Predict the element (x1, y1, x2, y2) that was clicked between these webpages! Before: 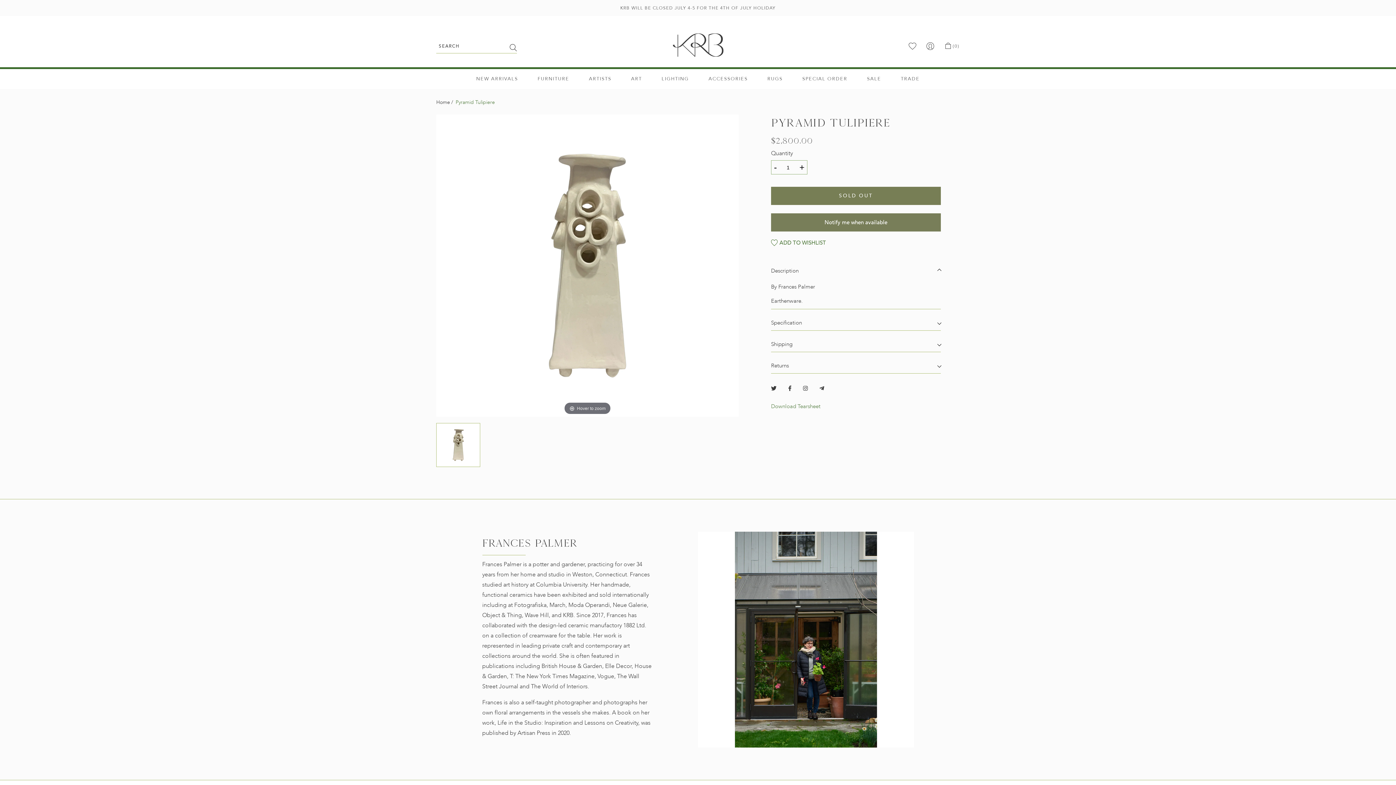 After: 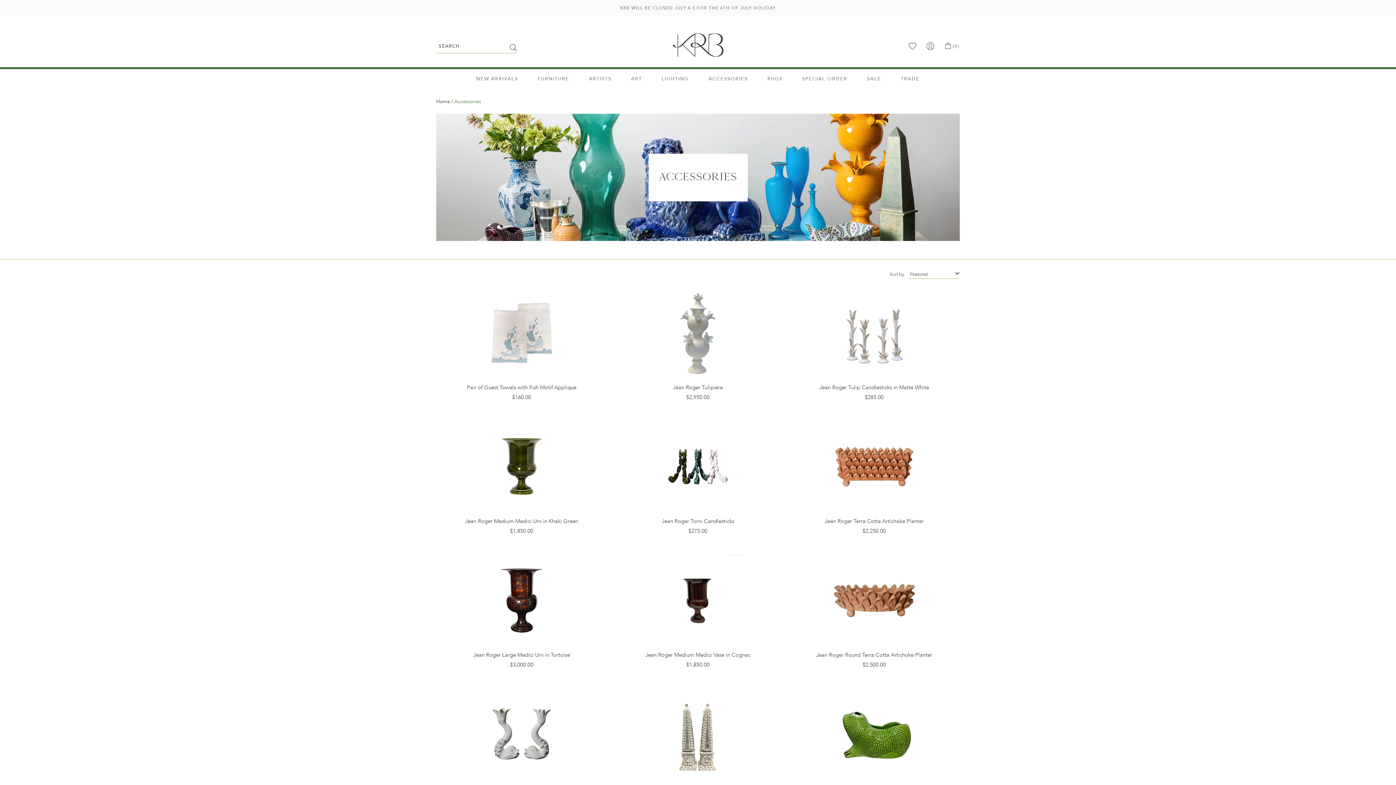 Action: bbox: (708, 69, 748, 89) label: ACCESSORIES